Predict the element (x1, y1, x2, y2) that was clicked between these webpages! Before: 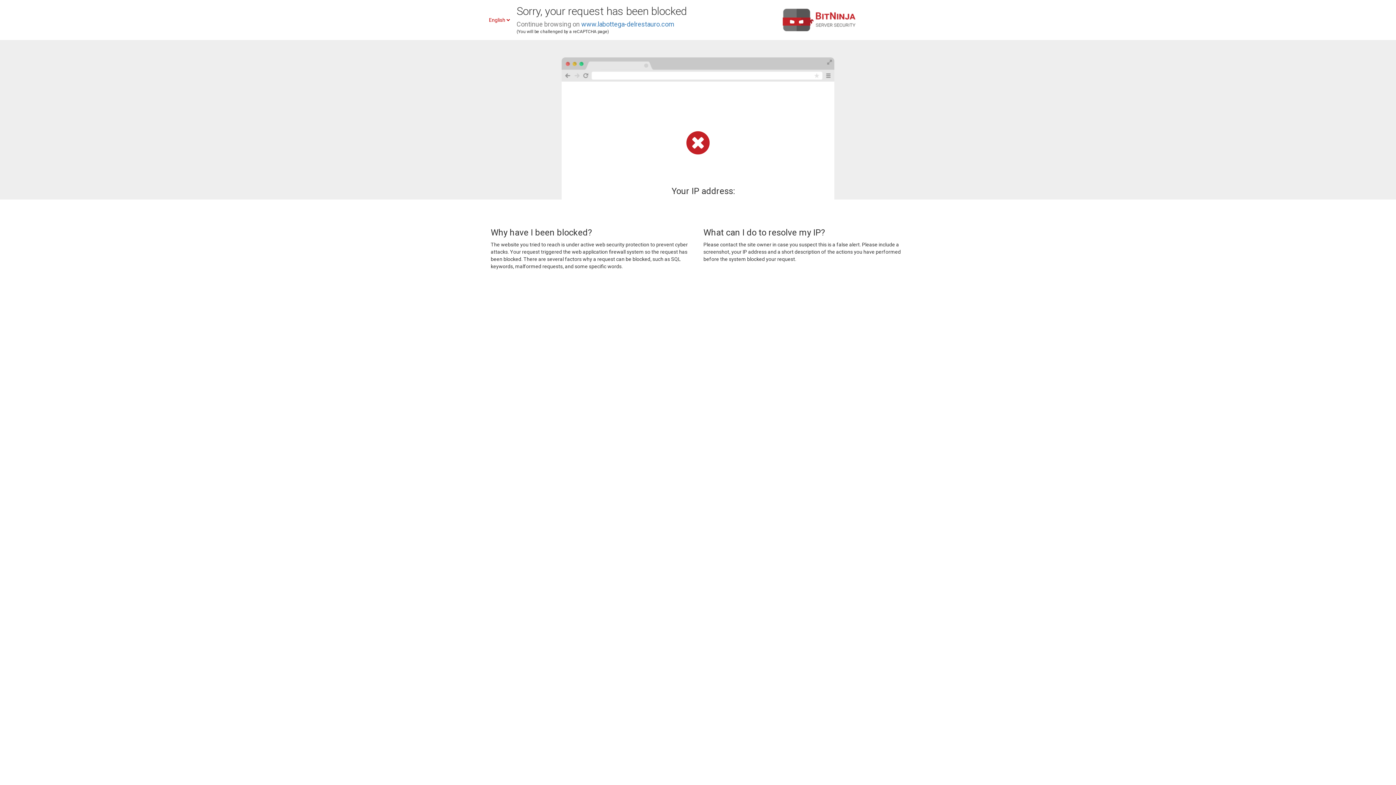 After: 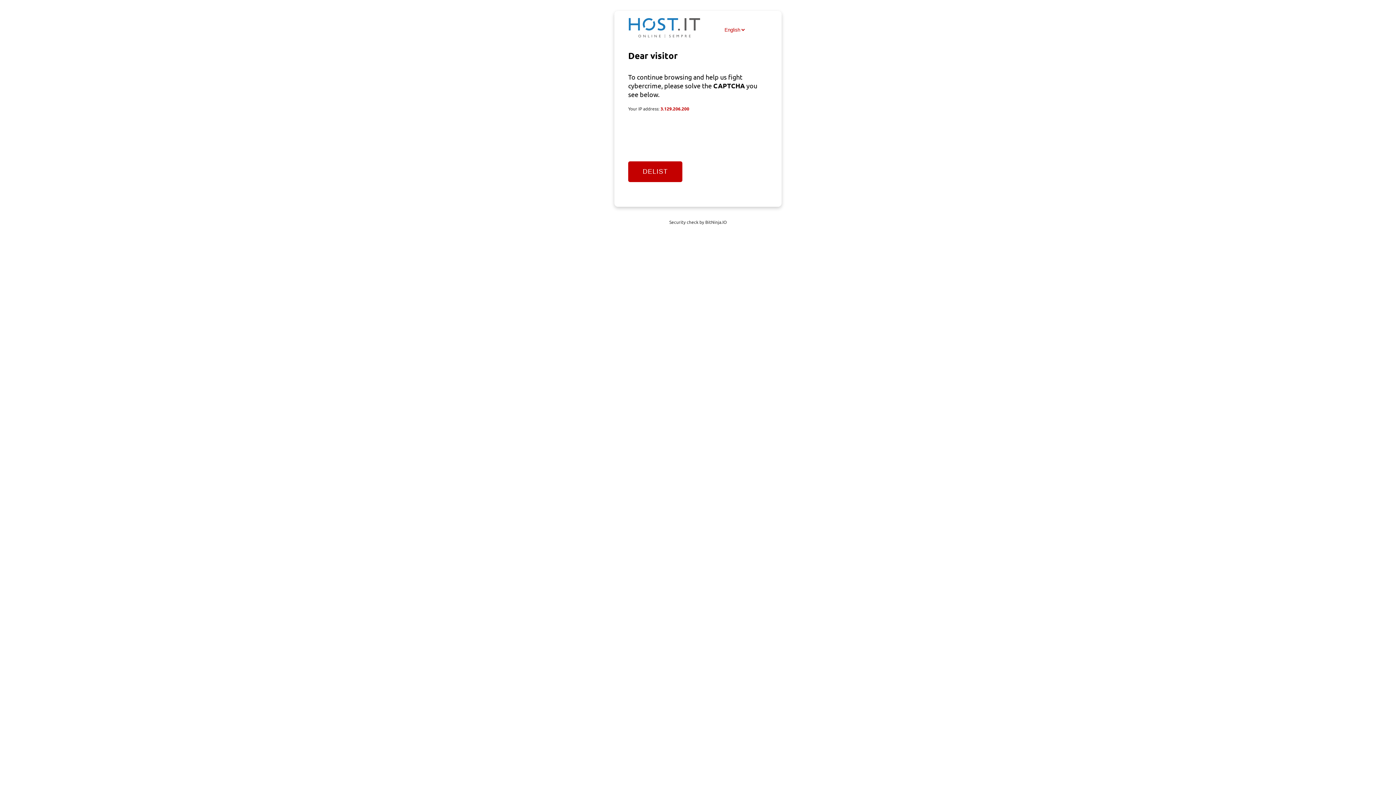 Action: bbox: (581, 20, 674, 28) label: www.labottega-delrestauro.com